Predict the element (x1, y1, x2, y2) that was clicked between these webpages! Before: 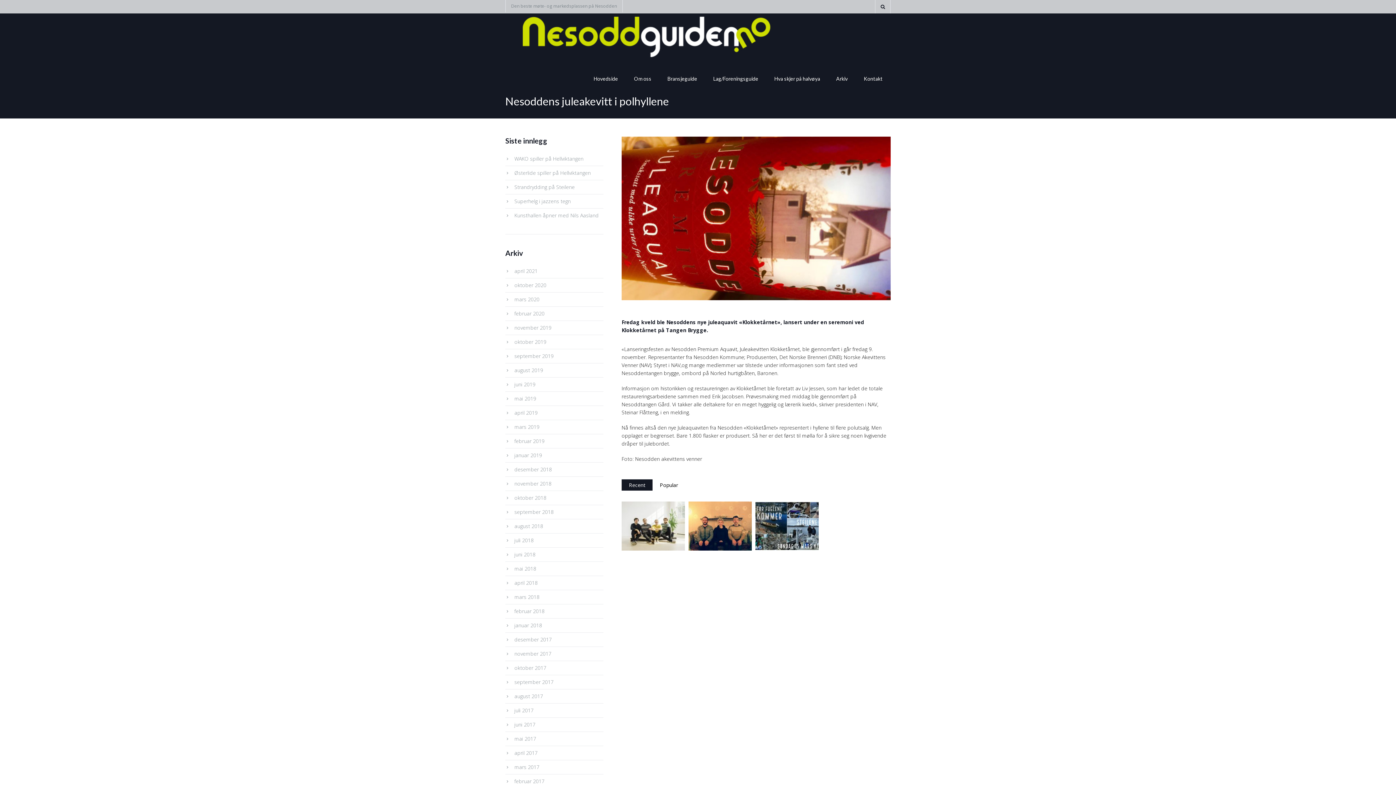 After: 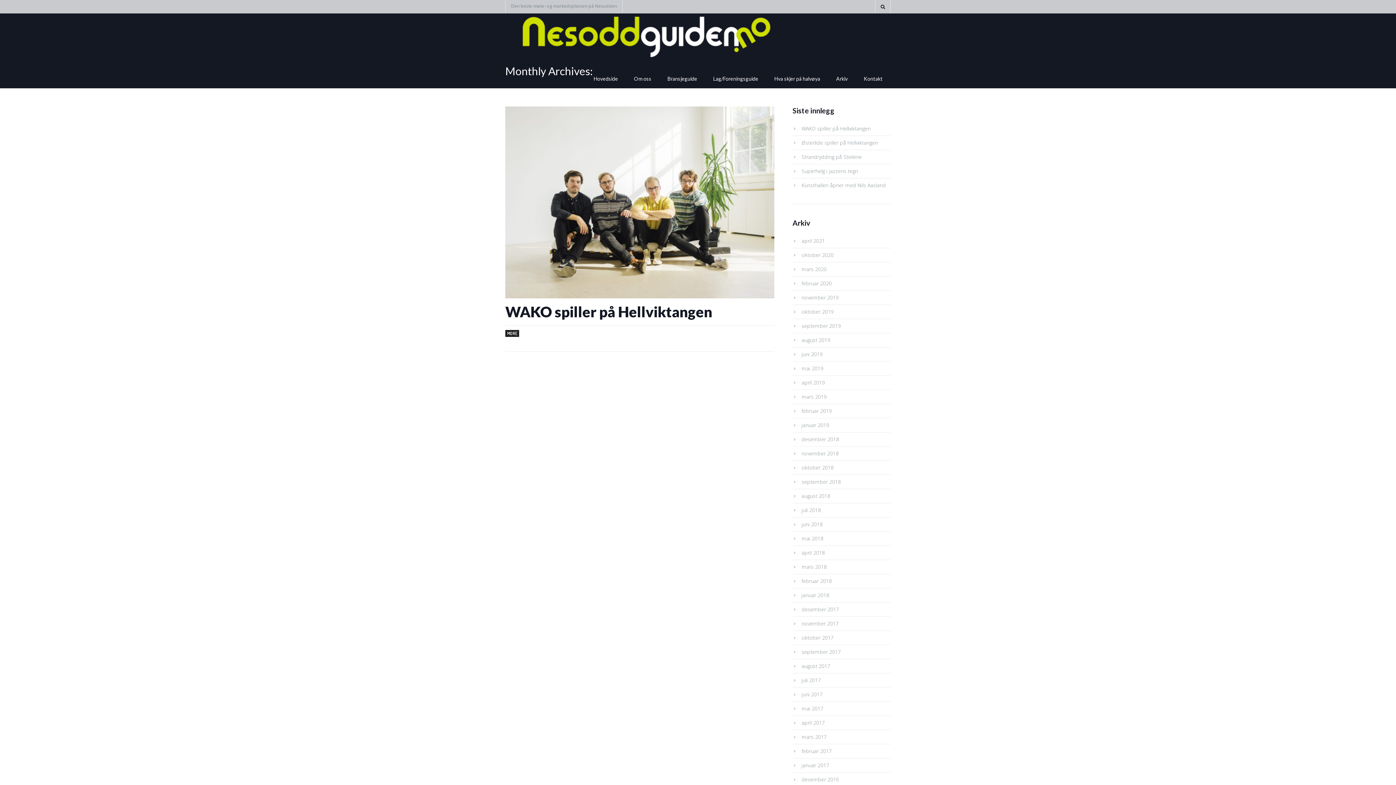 Action: bbox: (514, 267, 537, 274) label: april 2021